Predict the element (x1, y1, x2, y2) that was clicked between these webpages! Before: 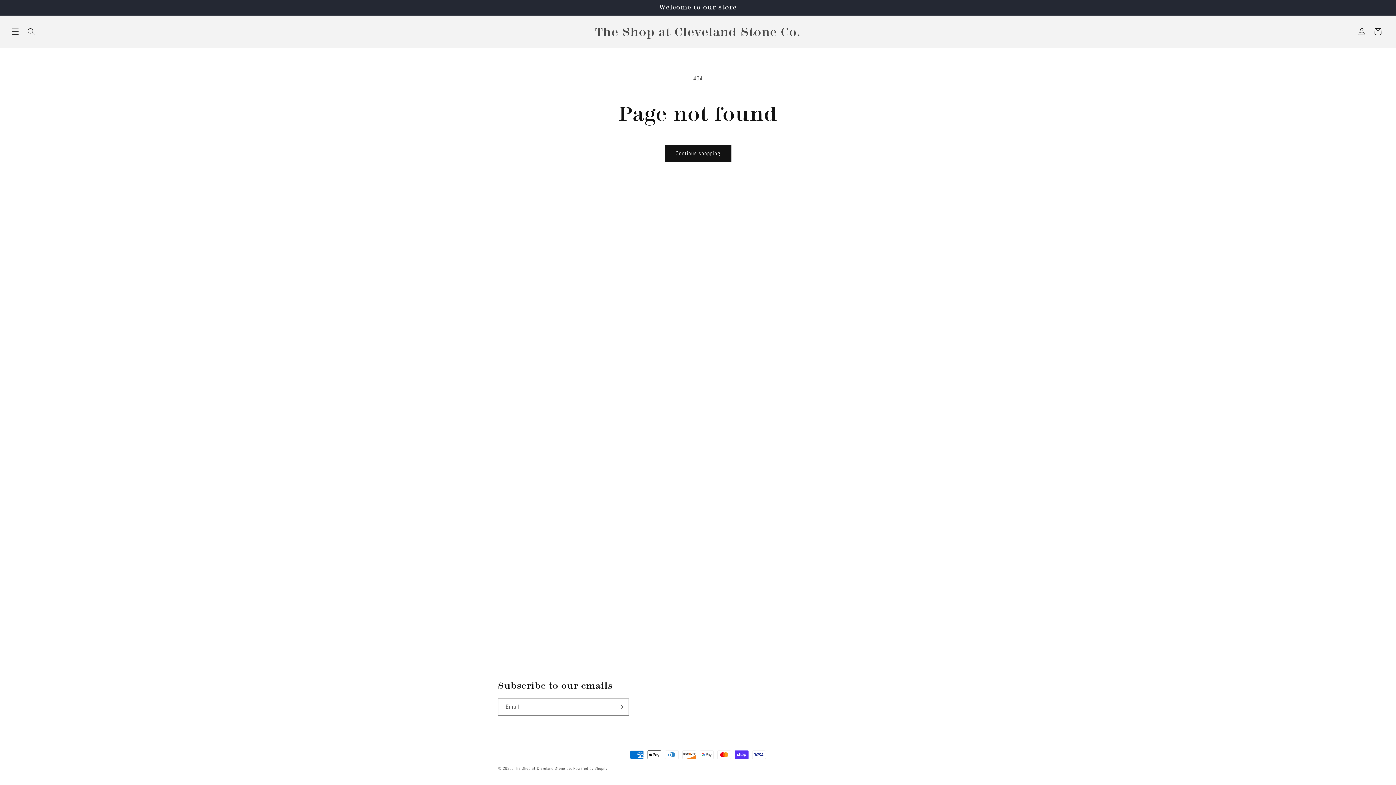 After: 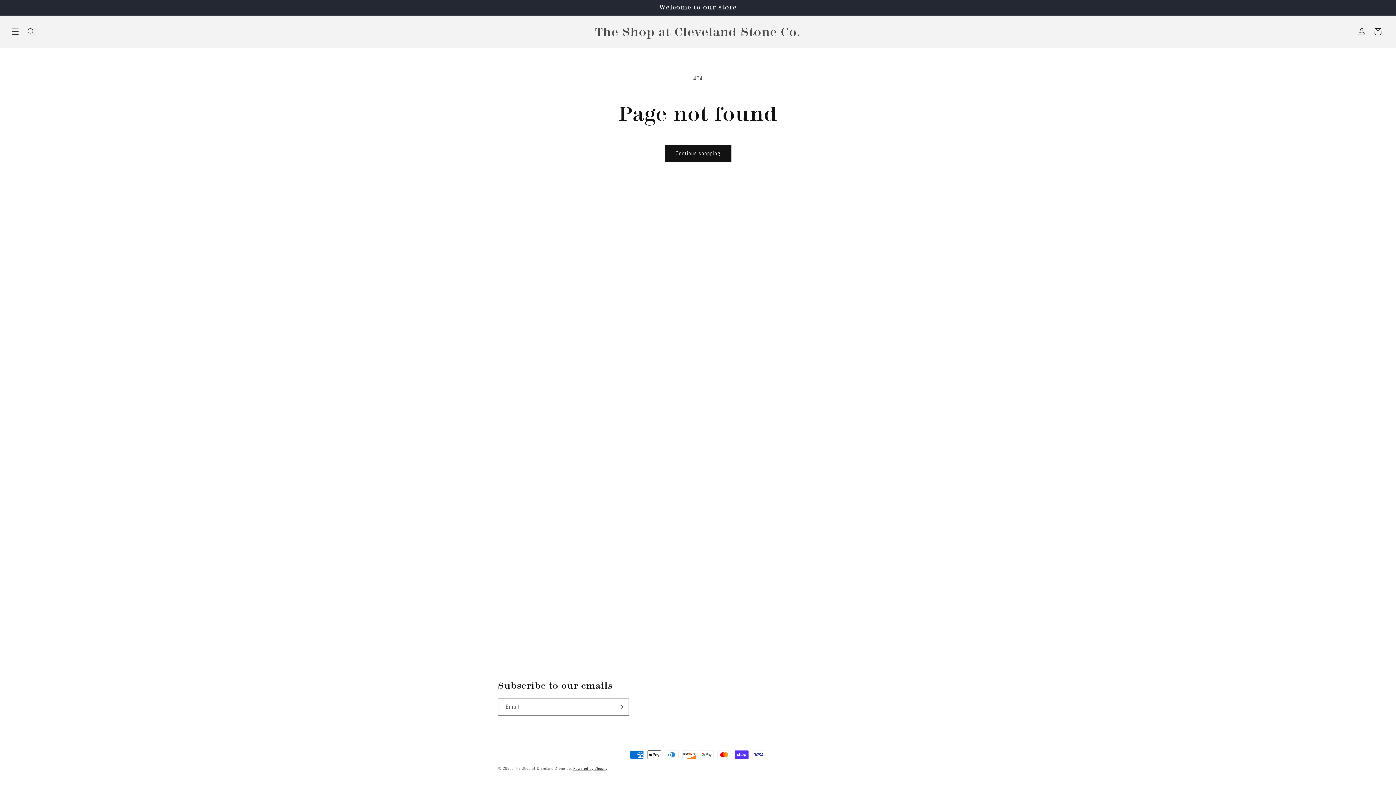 Action: bbox: (573, 766, 607, 771) label: Powered by Shopify